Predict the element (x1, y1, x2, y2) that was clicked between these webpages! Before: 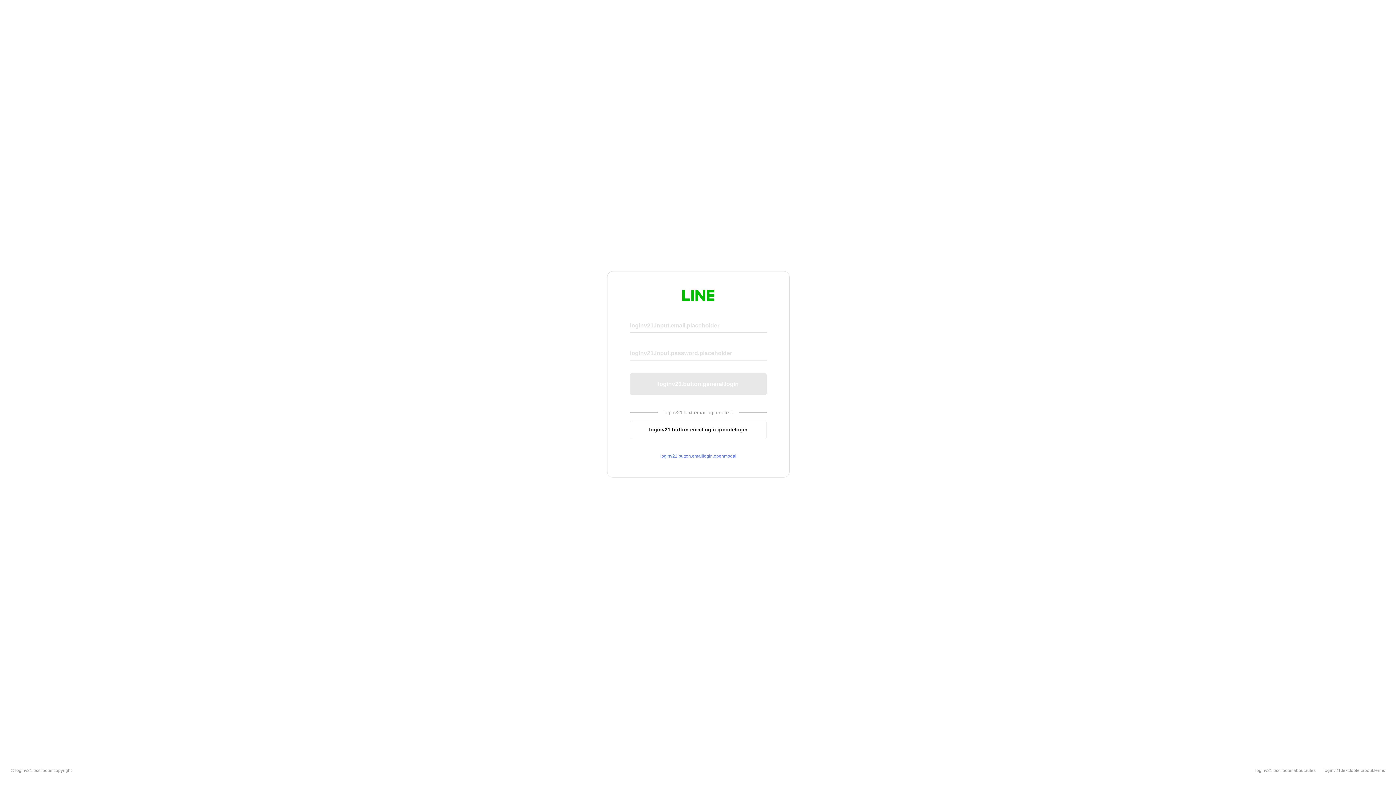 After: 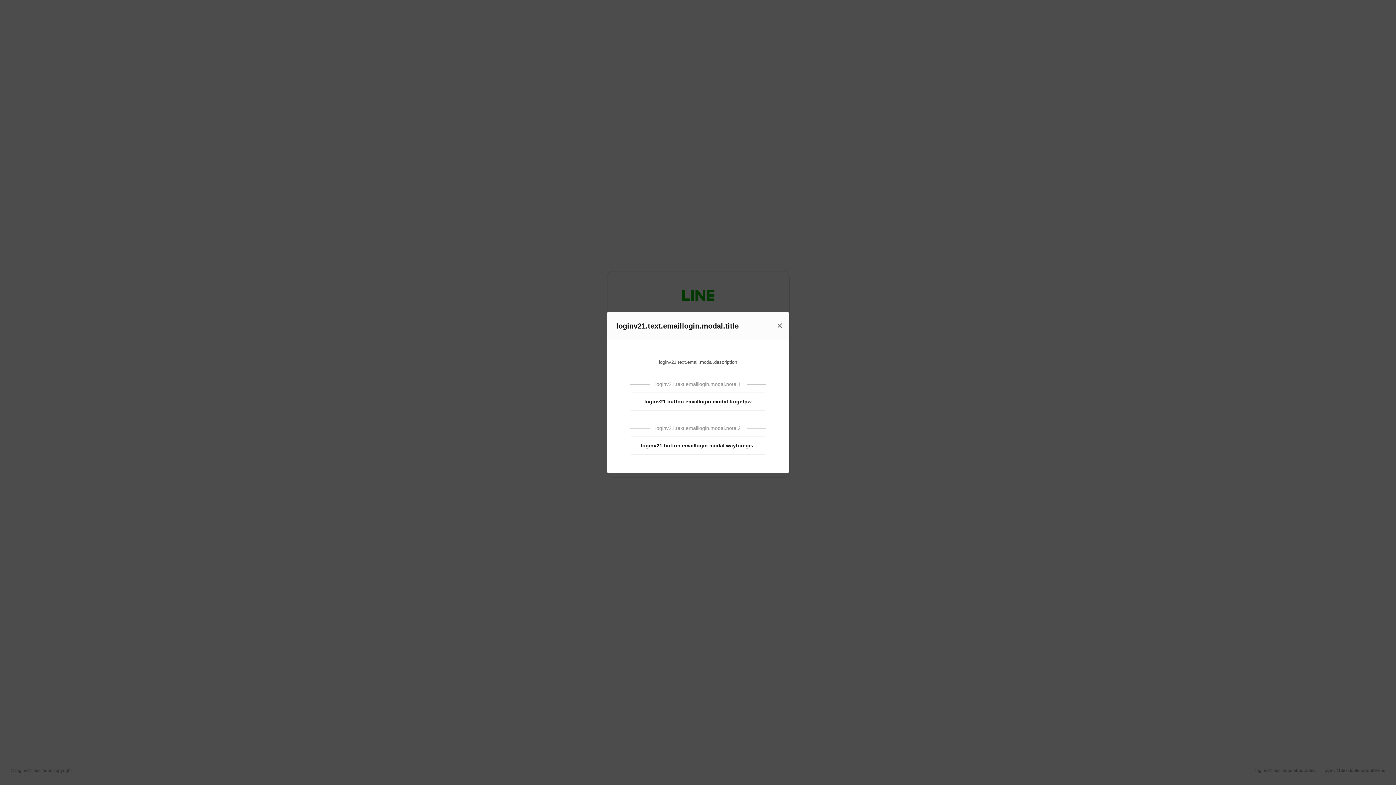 Action: bbox: (630, 453, 766, 459) label: loginv21.button.emaillogin.openmodal